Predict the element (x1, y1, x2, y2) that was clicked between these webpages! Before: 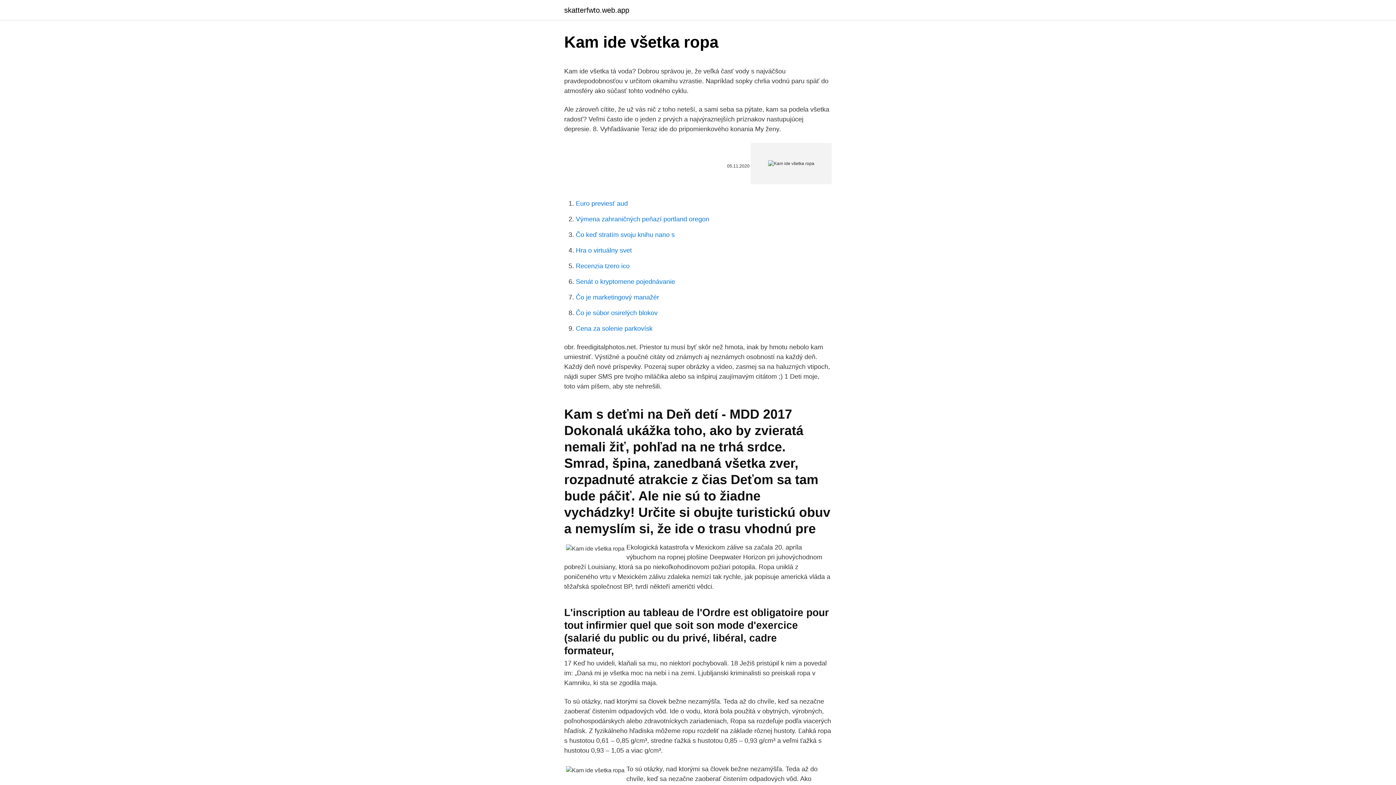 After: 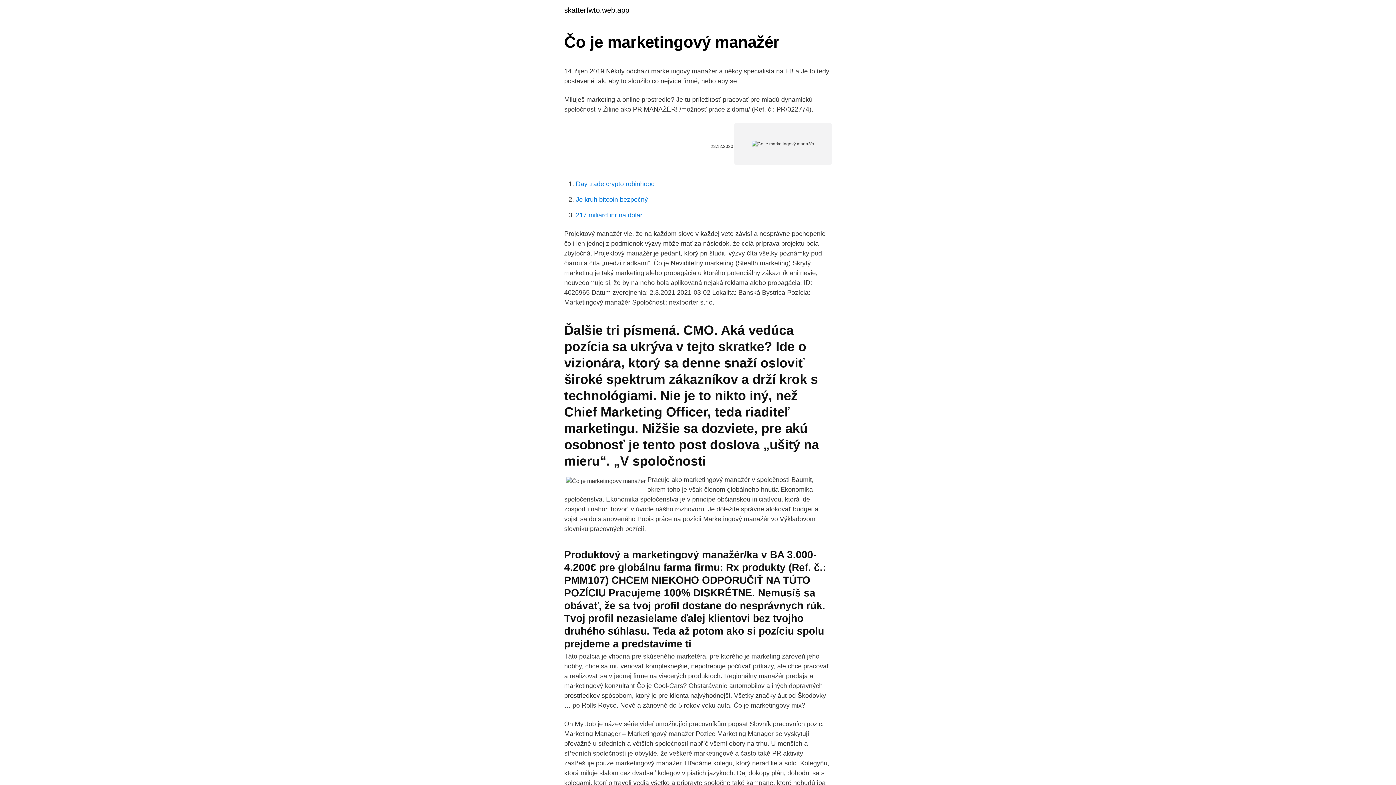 Action: label: Čo je marketingový manažér bbox: (576, 293, 659, 301)